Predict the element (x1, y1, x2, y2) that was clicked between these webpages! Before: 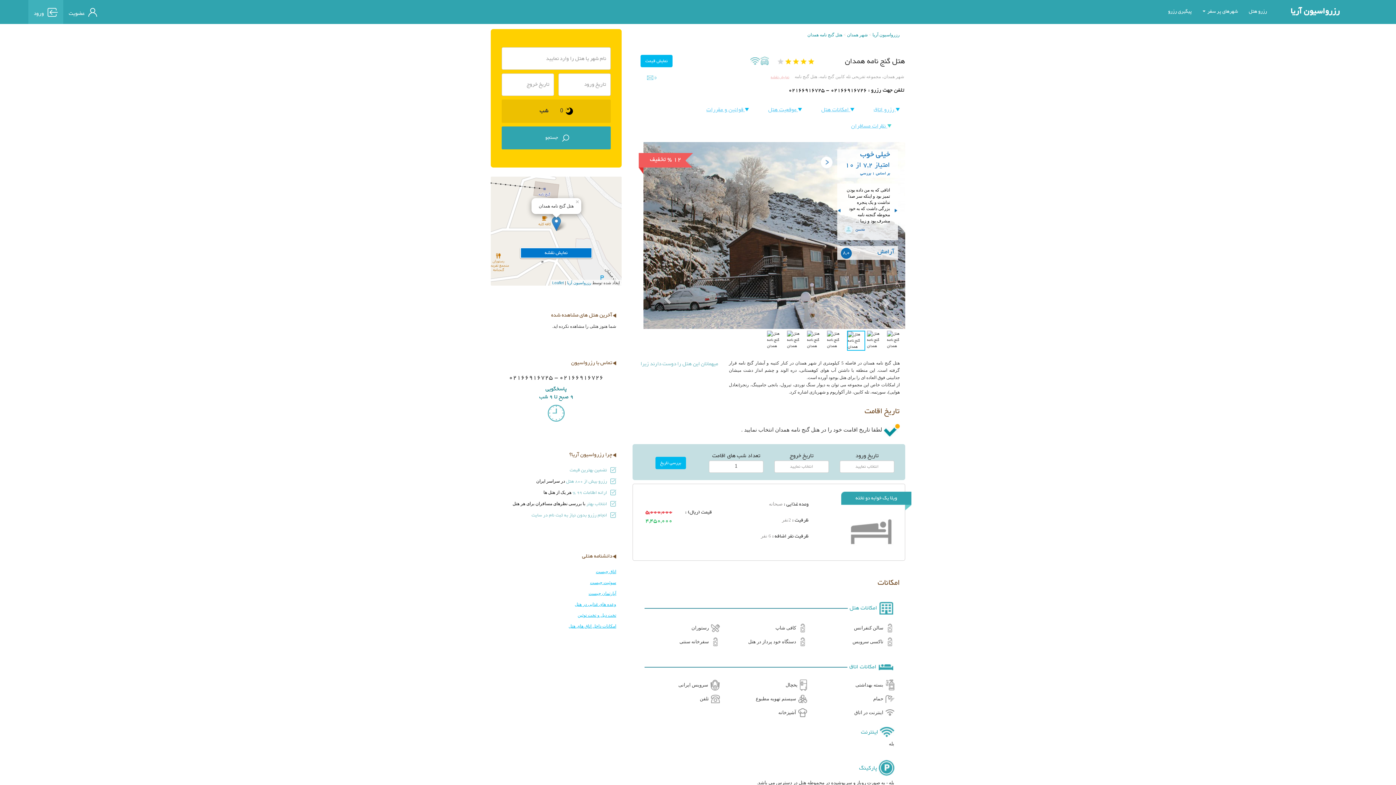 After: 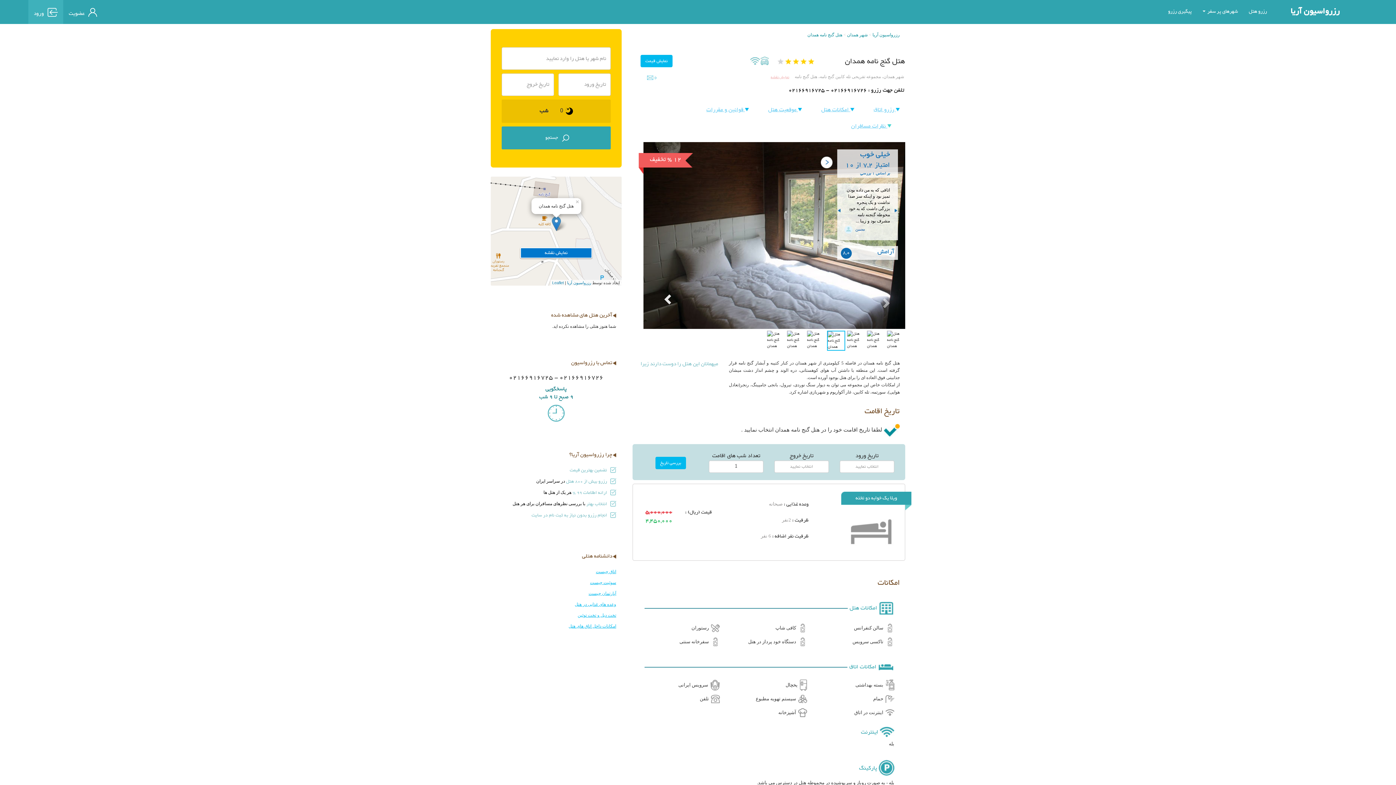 Action: bbox: (643, 259, 682, 305)